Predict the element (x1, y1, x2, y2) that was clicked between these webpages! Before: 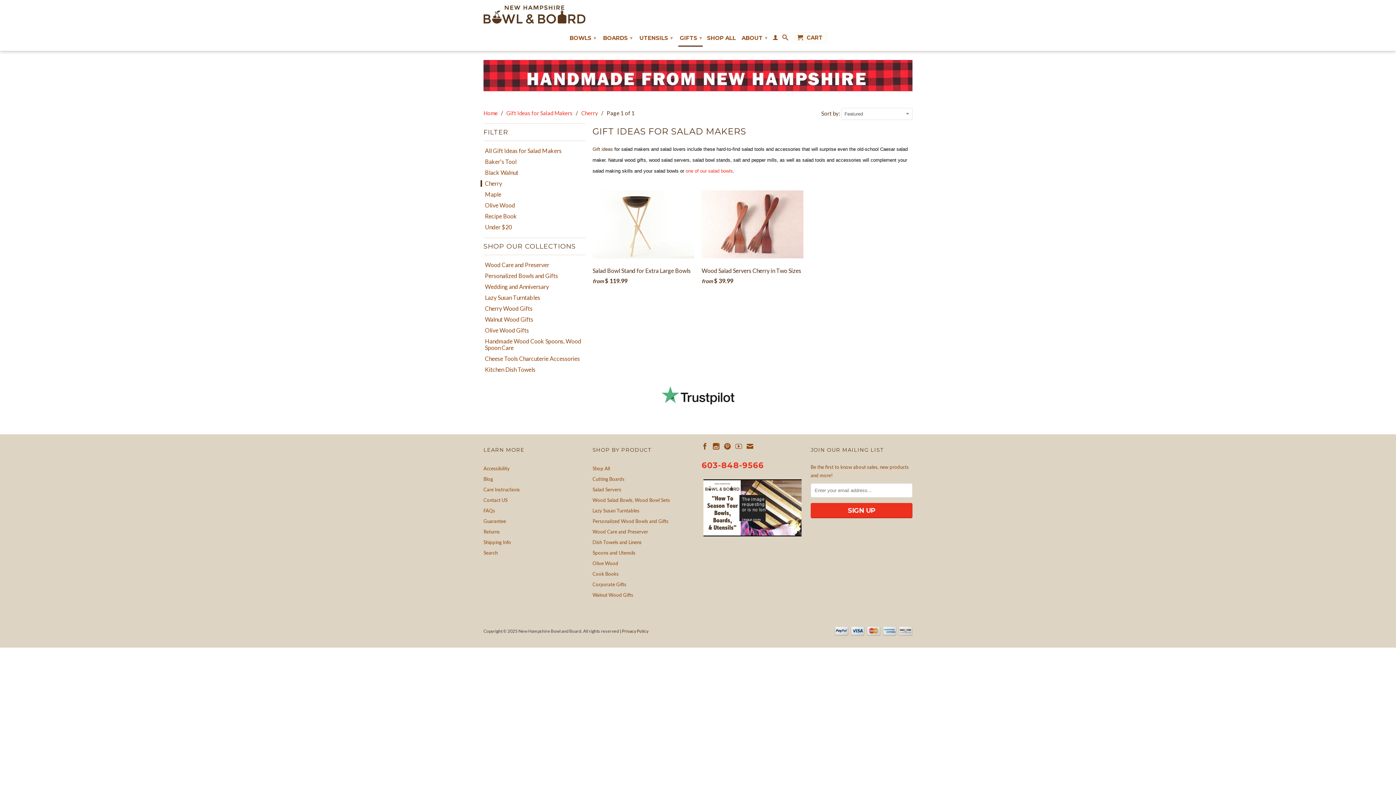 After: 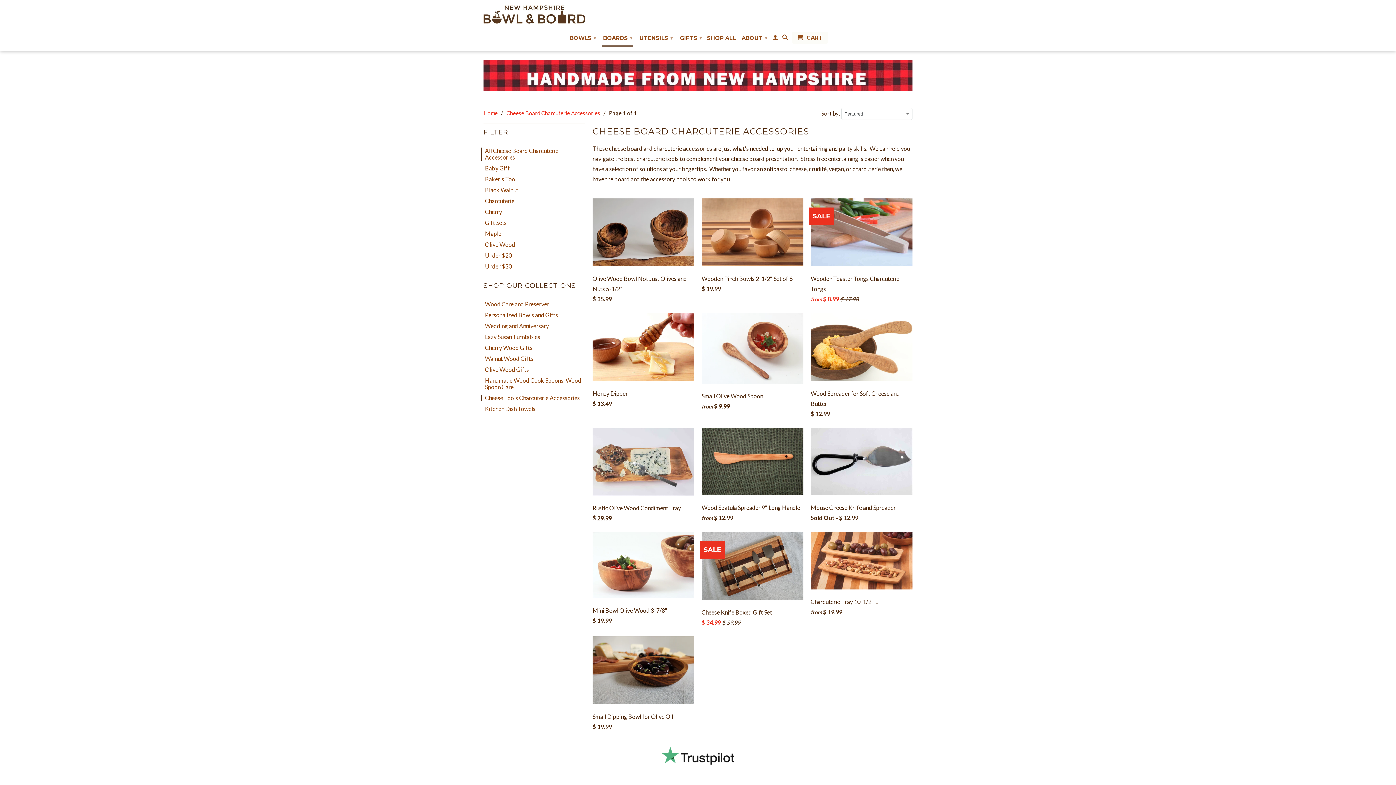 Action: bbox: (480, 355, 582, 362) label: Cheese Tools Charcuterie Accessories